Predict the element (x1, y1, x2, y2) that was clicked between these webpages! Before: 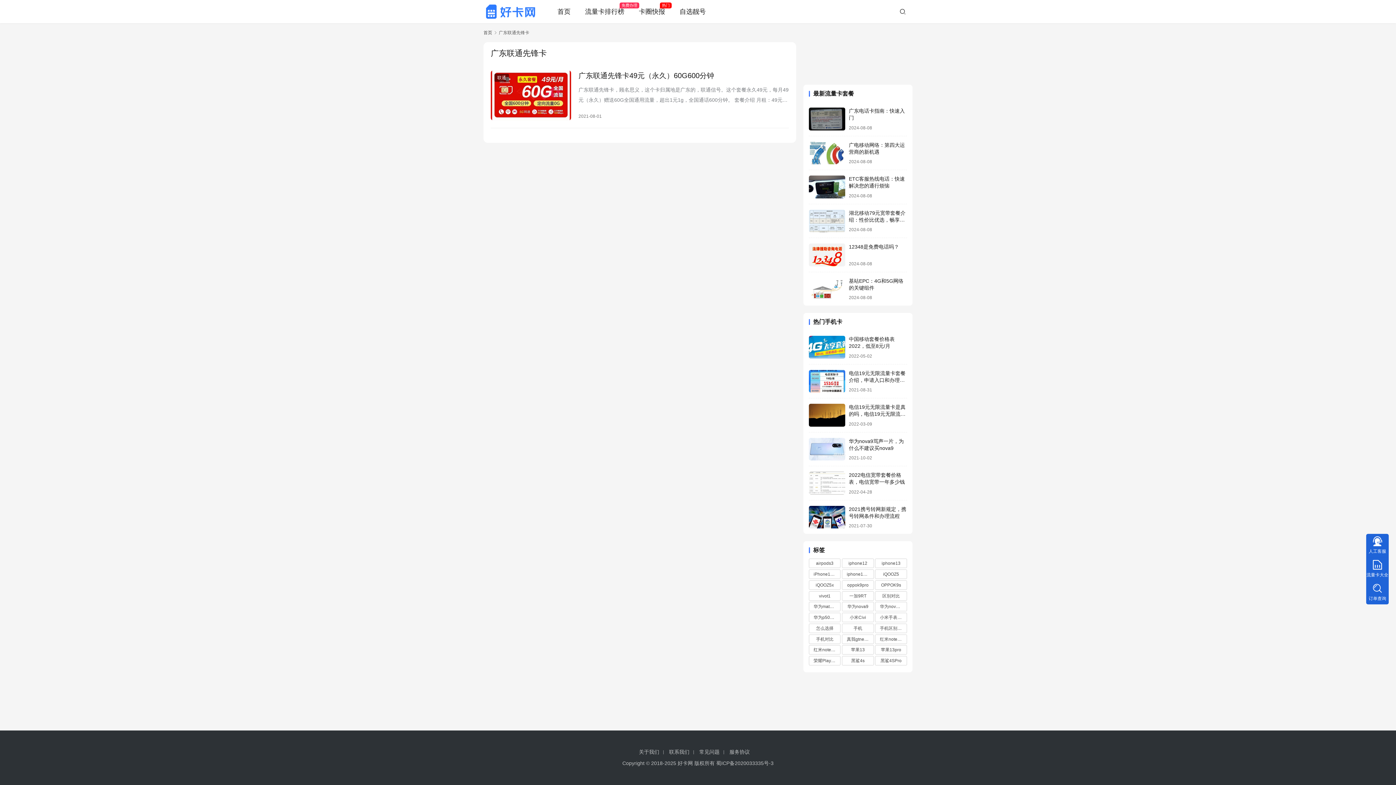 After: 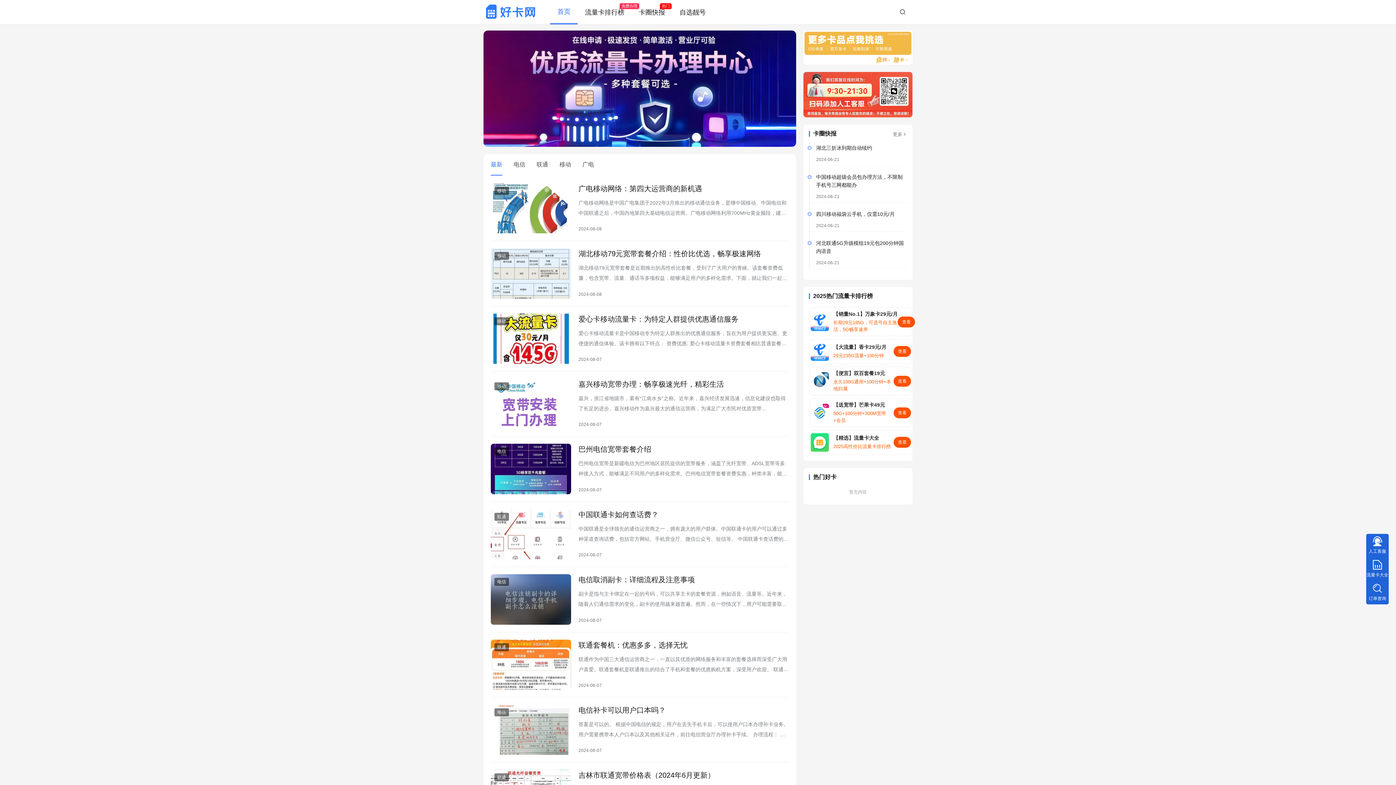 Action: bbox: (483, 2, 537, 20)